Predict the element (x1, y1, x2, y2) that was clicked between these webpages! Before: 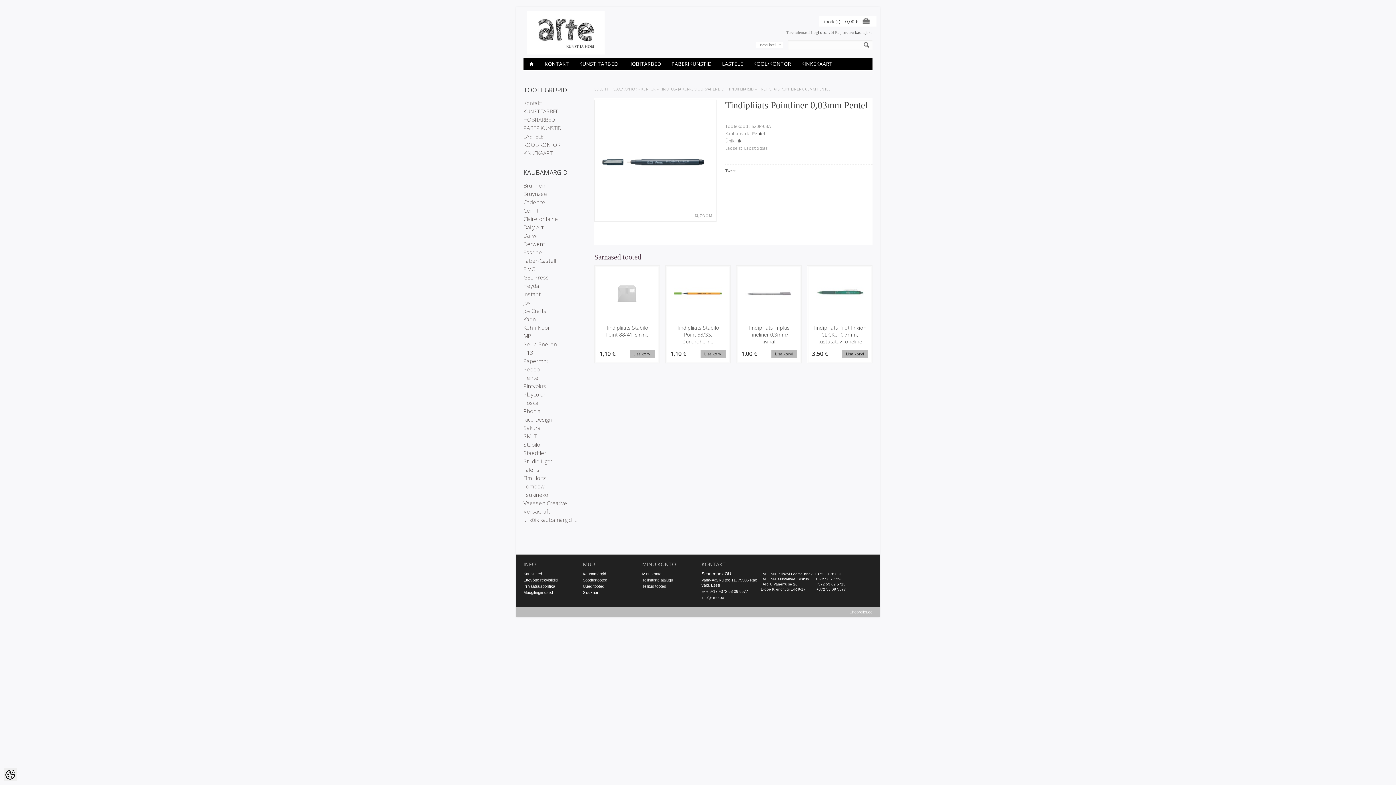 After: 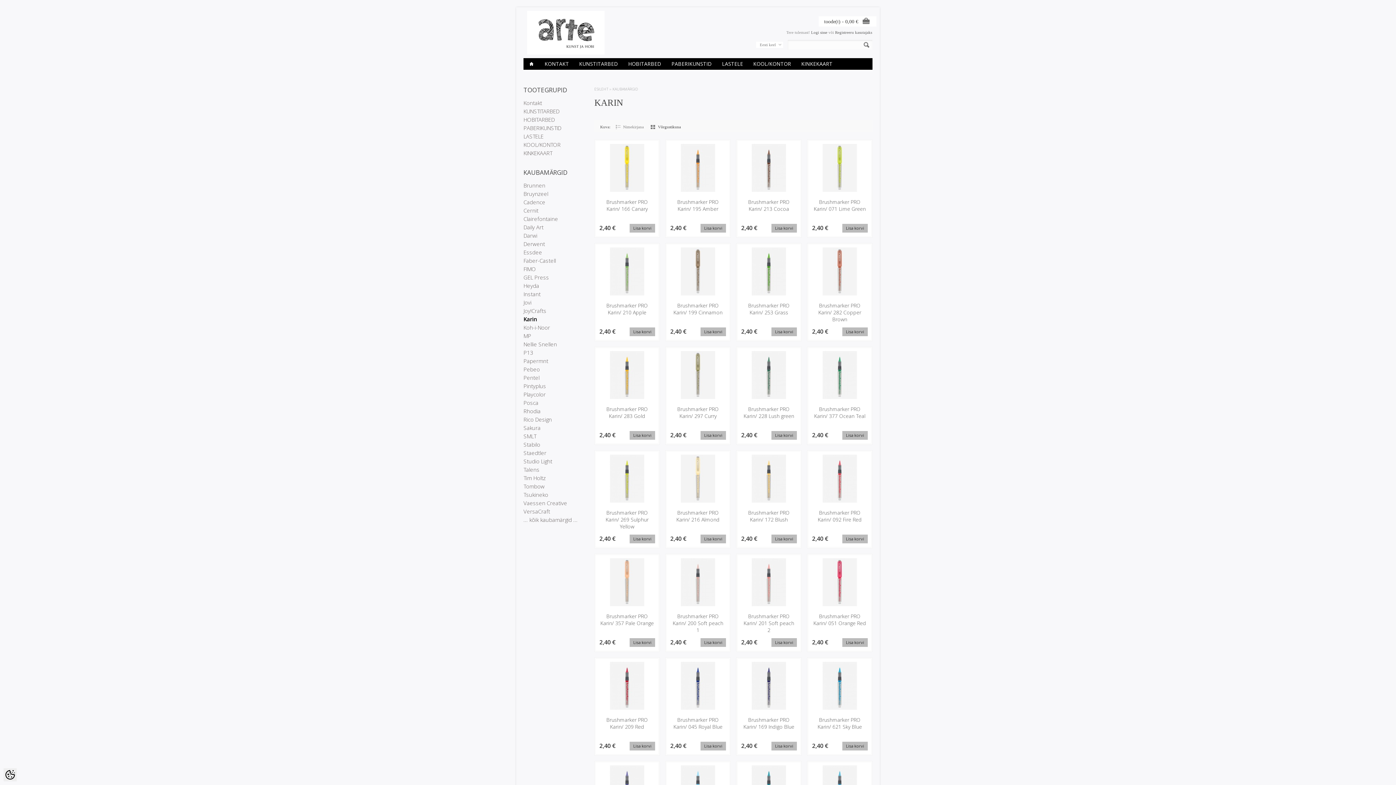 Action: label: Karin bbox: (523, 315, 536, 322)